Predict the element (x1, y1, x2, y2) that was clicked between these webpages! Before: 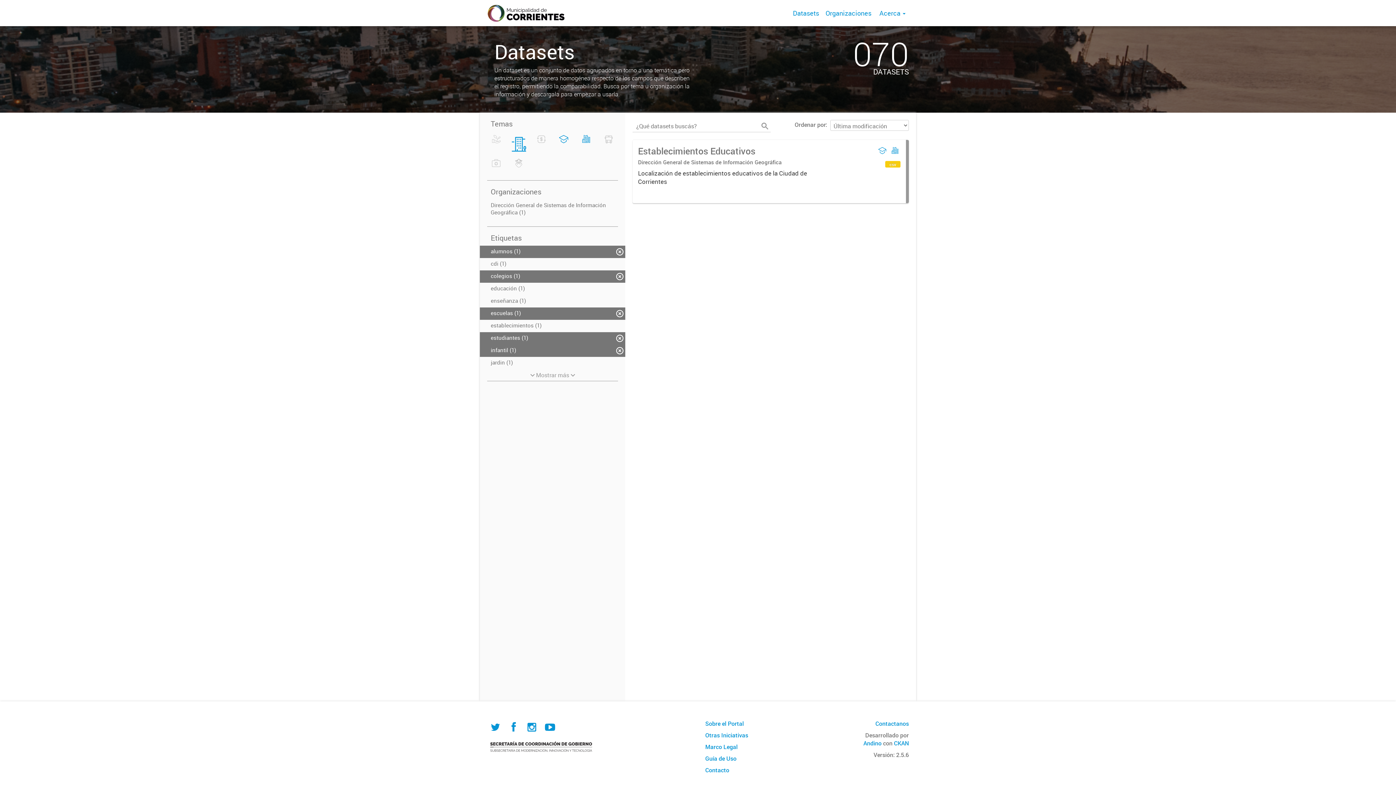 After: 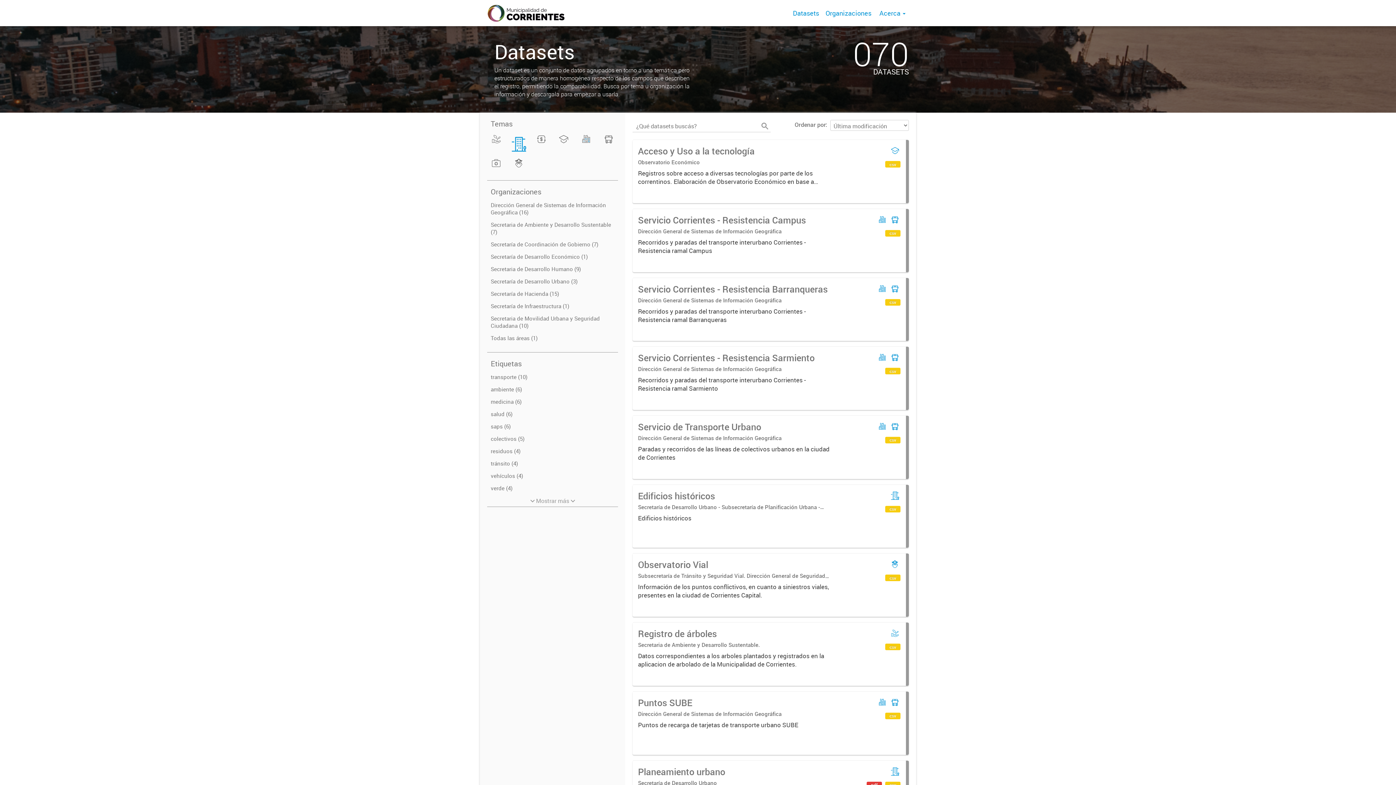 Action: label: Datasets bbox: (789, 0, 822, 26)